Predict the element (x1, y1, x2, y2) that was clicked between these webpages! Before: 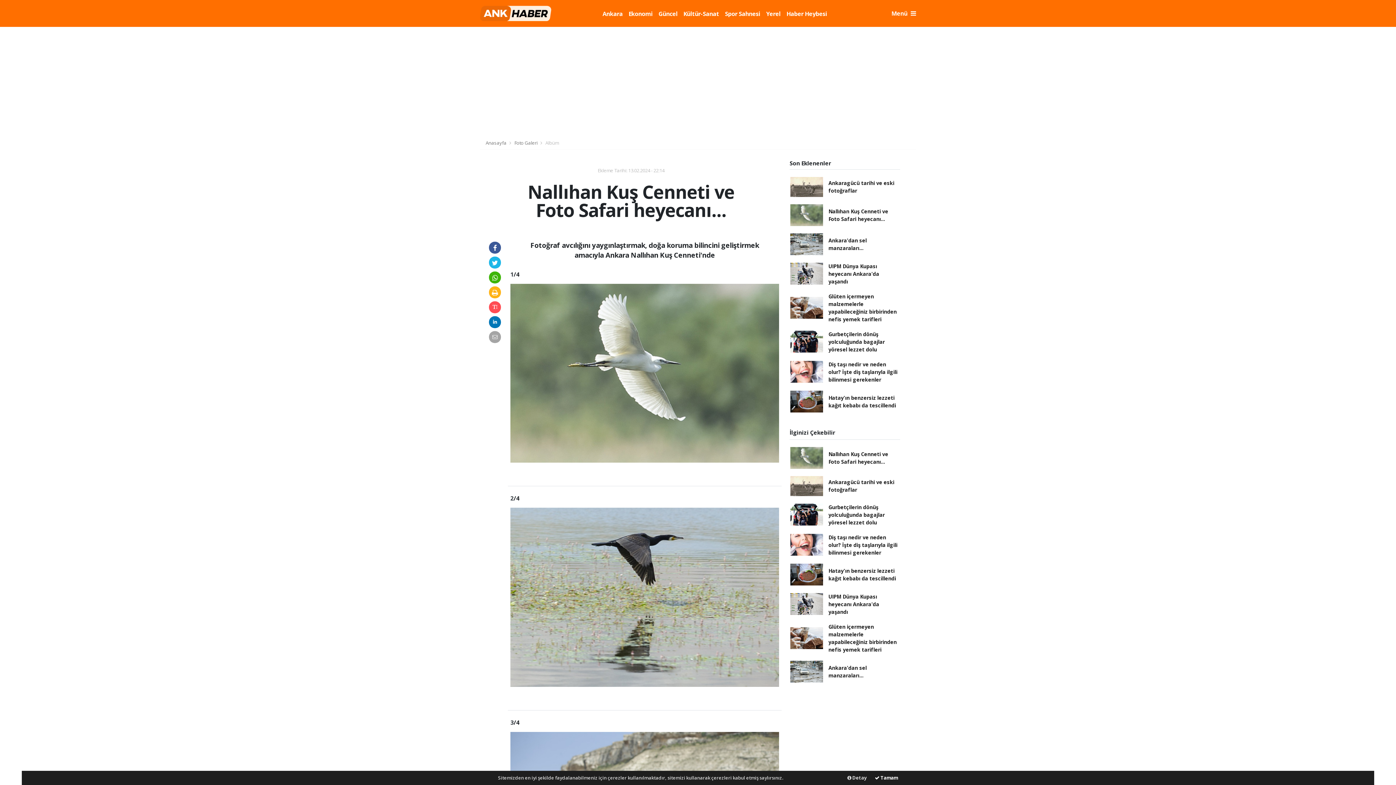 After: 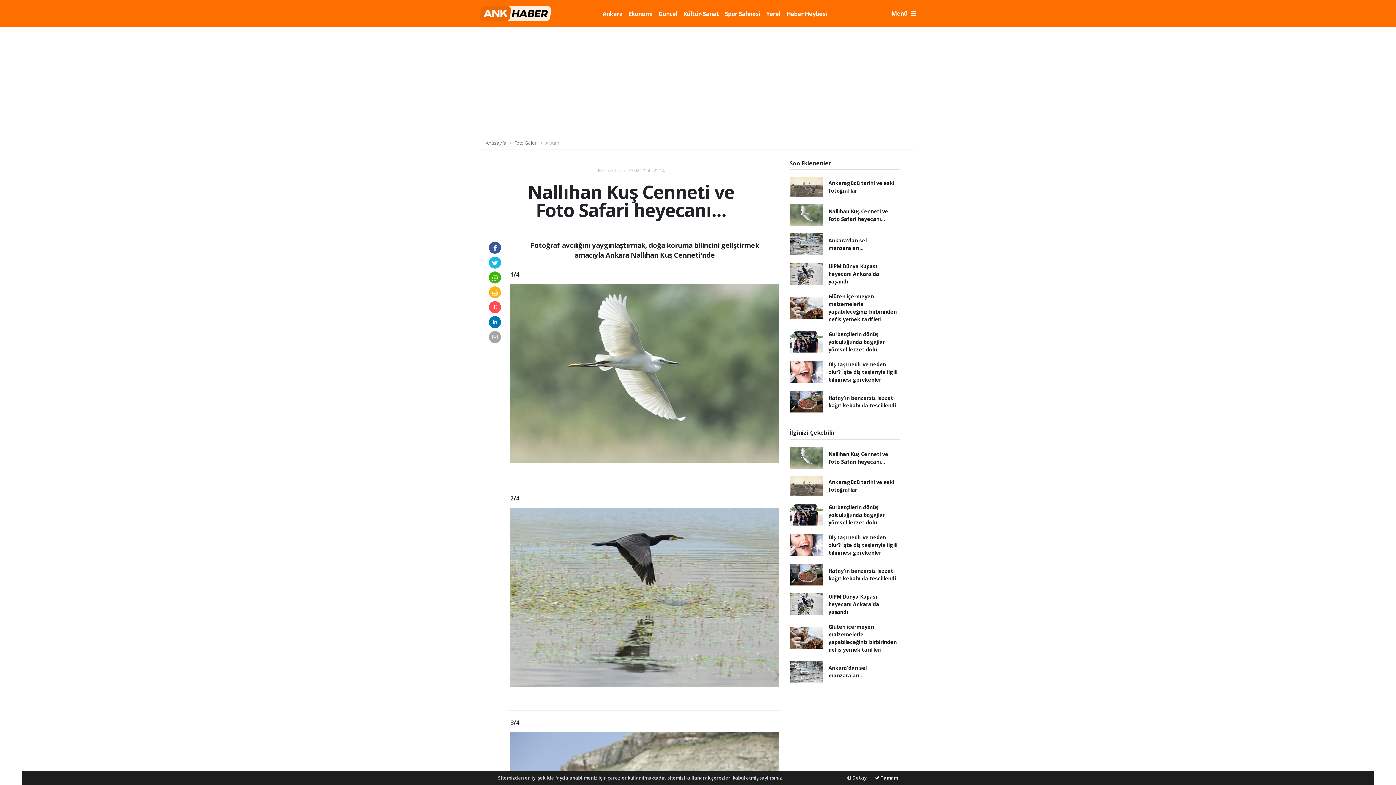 Action: bbox: (545, 139, 559, 146) label: Albüm